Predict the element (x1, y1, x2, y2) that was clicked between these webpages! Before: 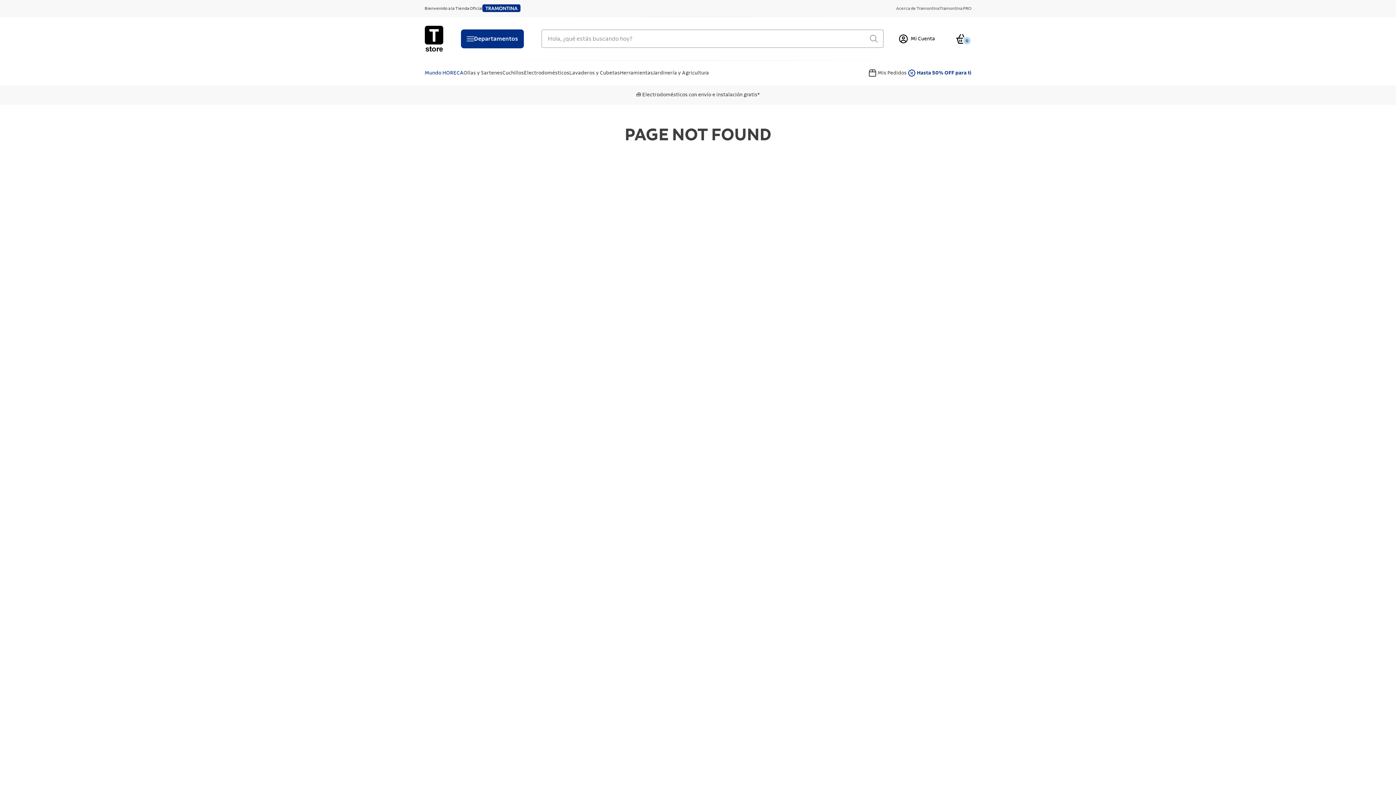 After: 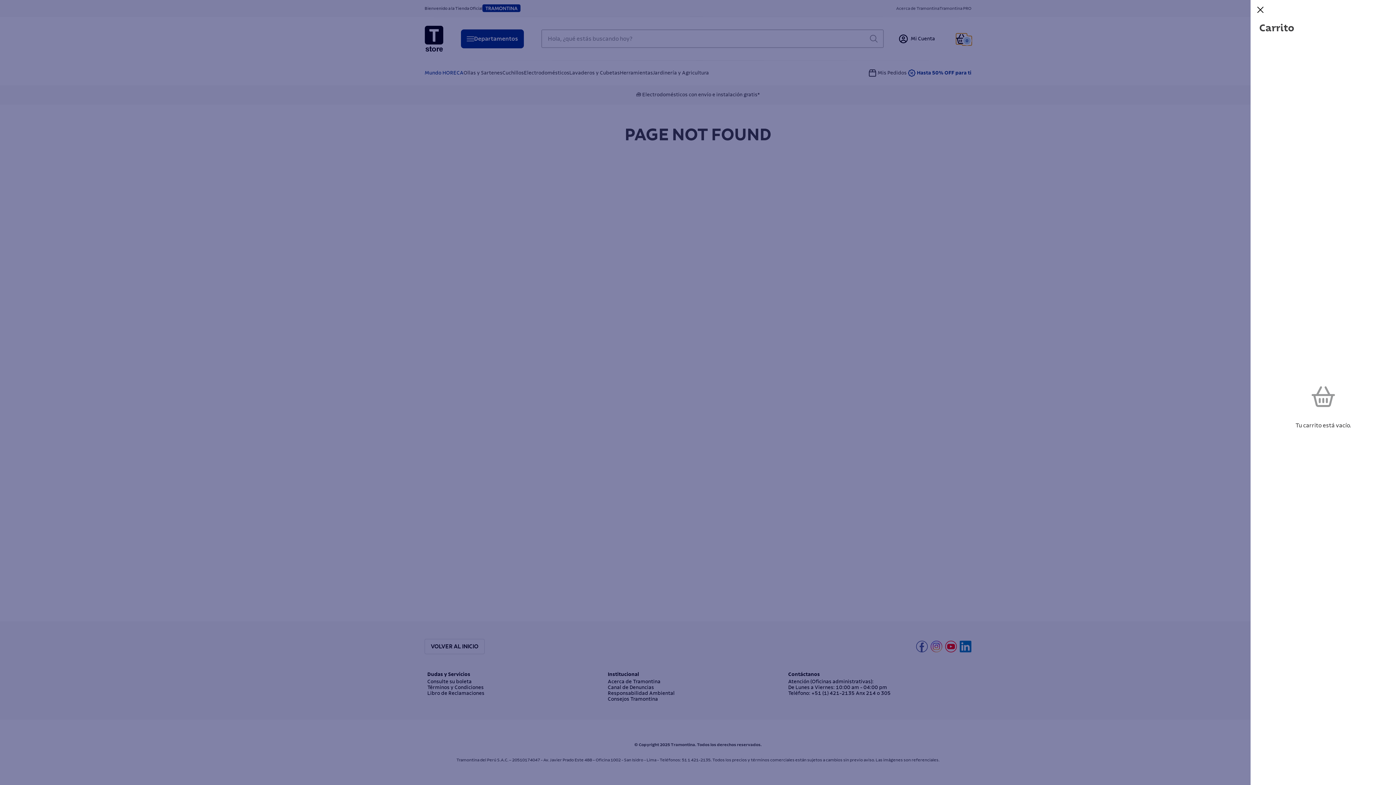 Action: label: 0 bbox: (956, 33, 967, 44)